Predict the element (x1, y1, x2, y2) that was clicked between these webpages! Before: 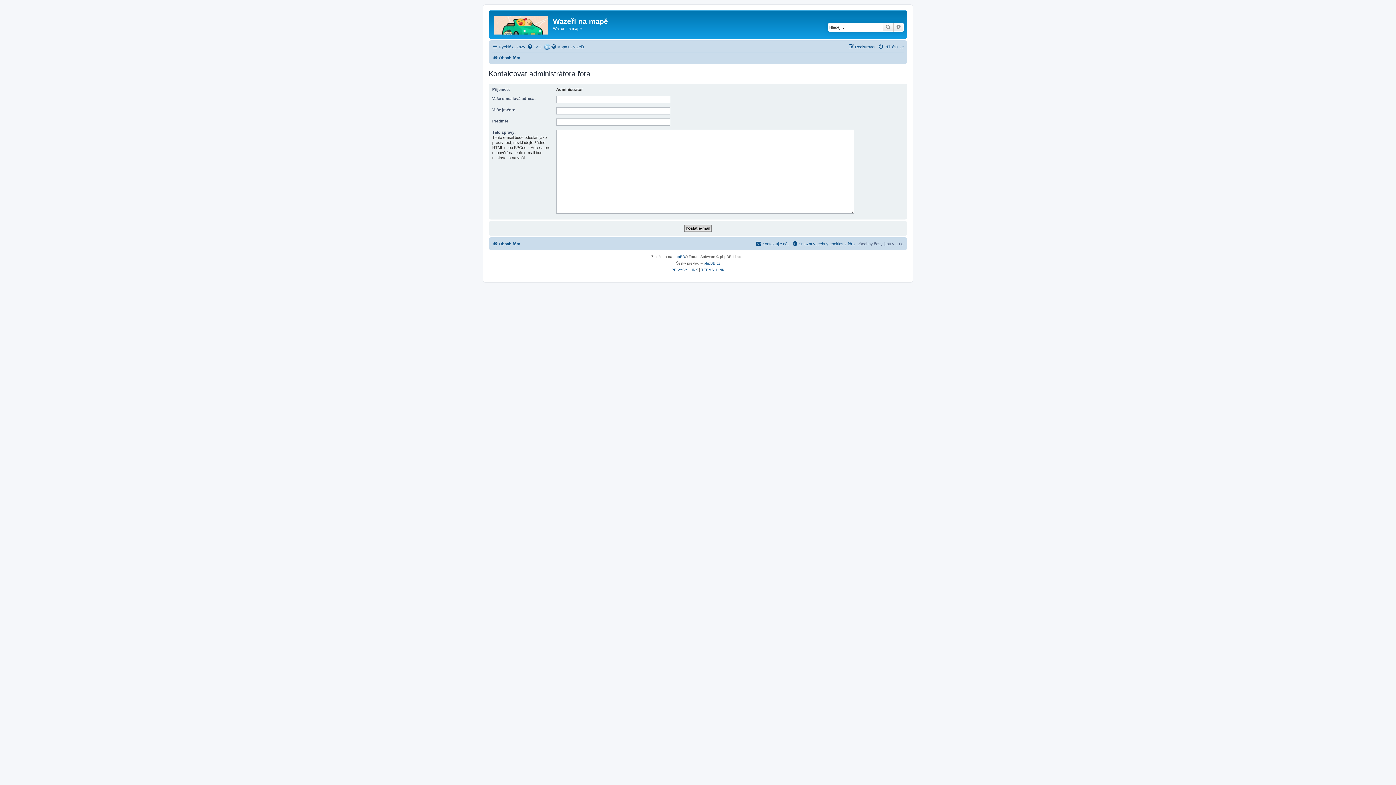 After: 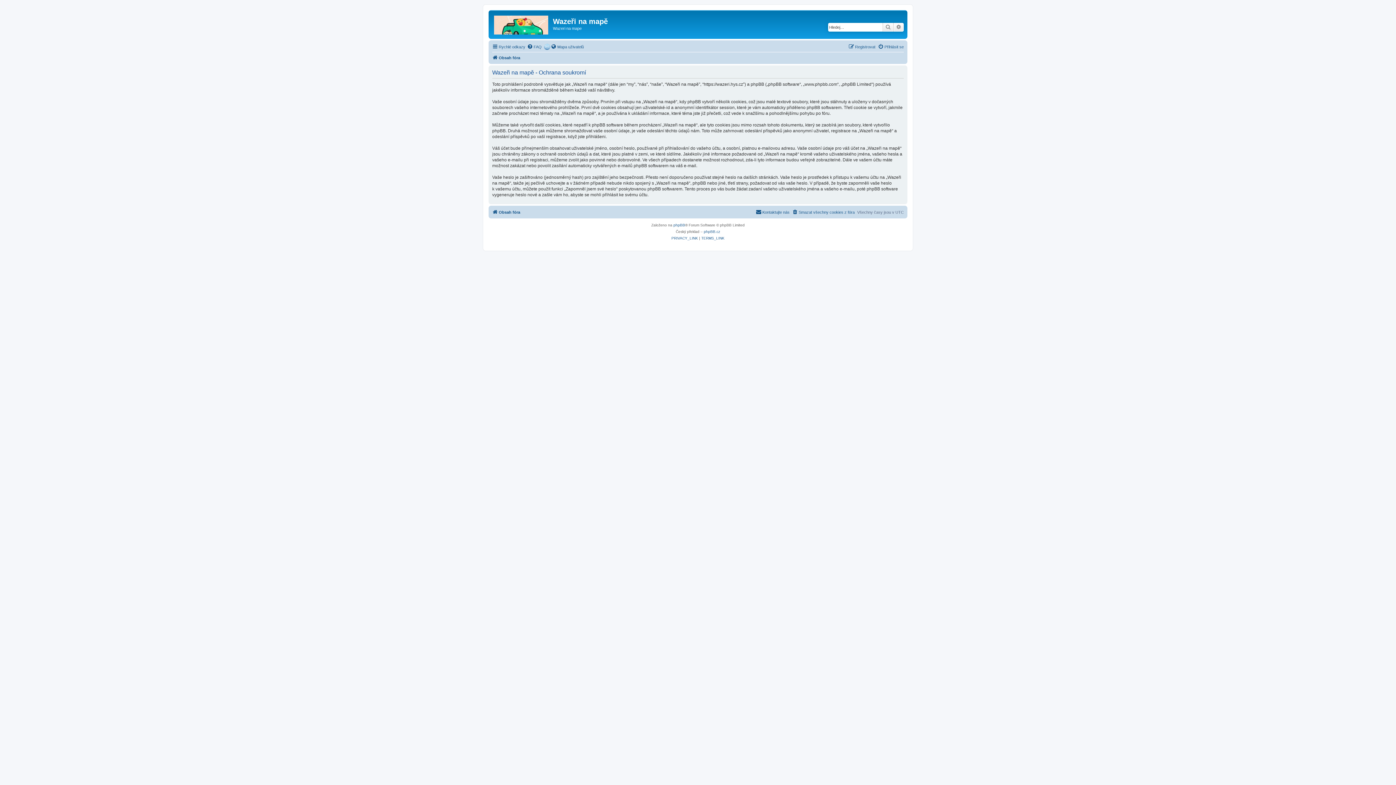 Action: label: PRIVACY_LINK bbox: (671, 266, 698, 273)